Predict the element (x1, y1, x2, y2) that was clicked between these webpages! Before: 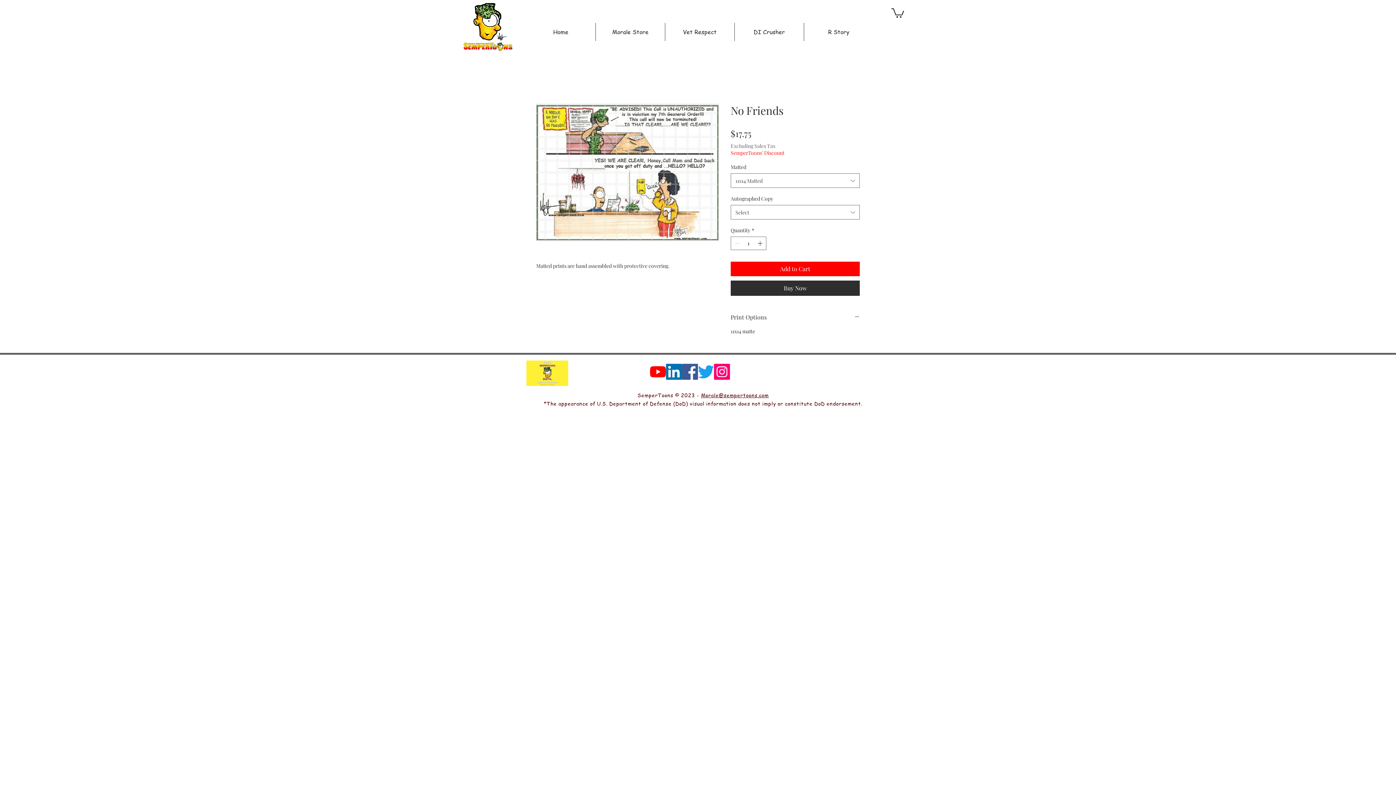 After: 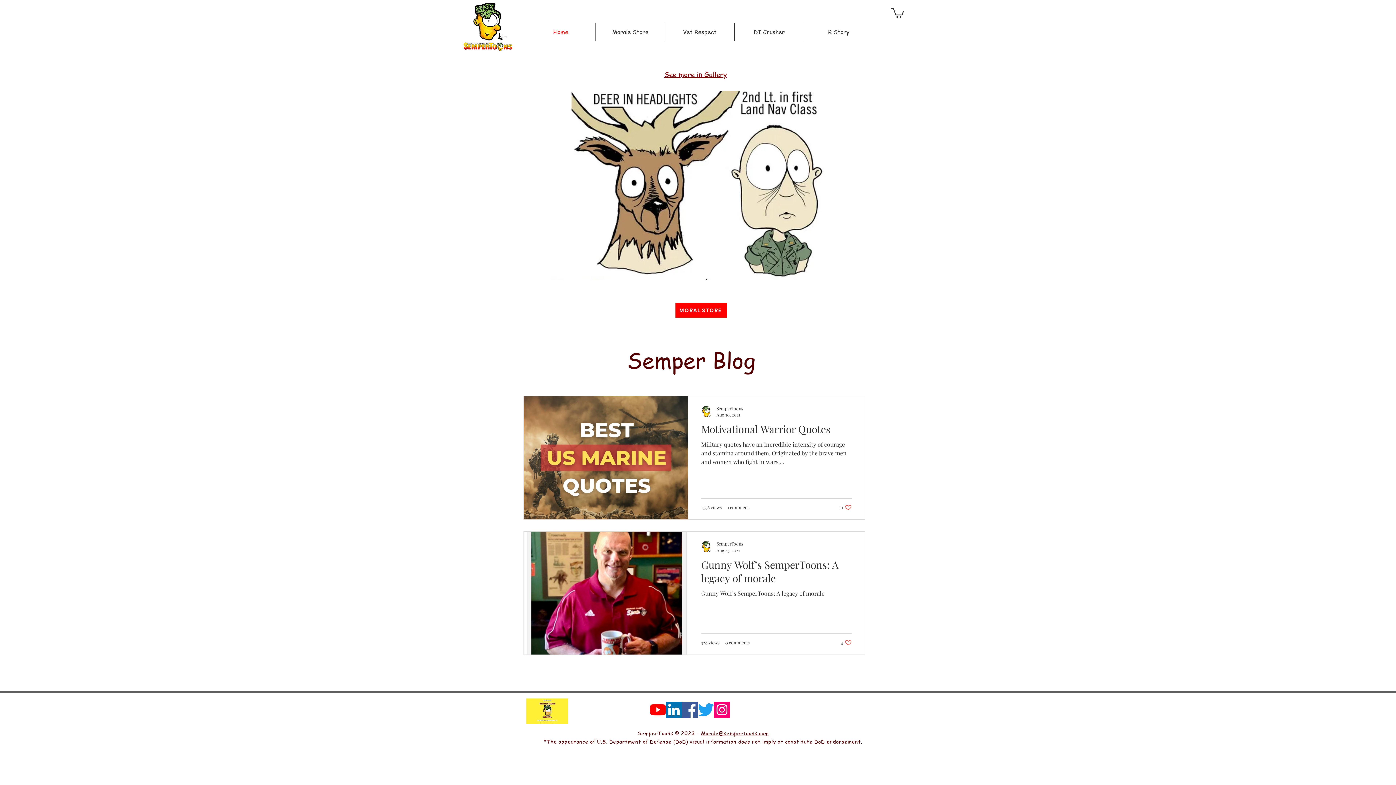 Action: bbox: (462, 1, 513, 50)